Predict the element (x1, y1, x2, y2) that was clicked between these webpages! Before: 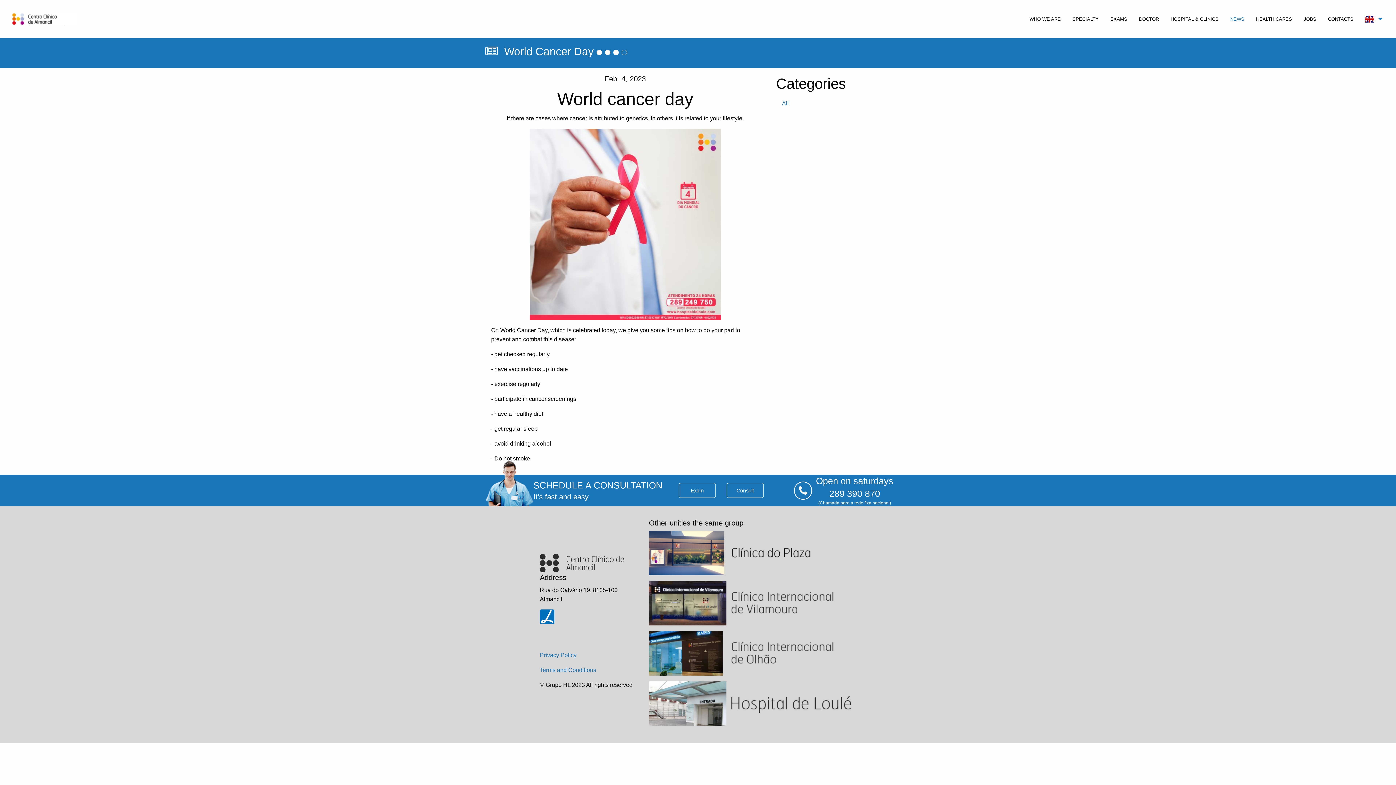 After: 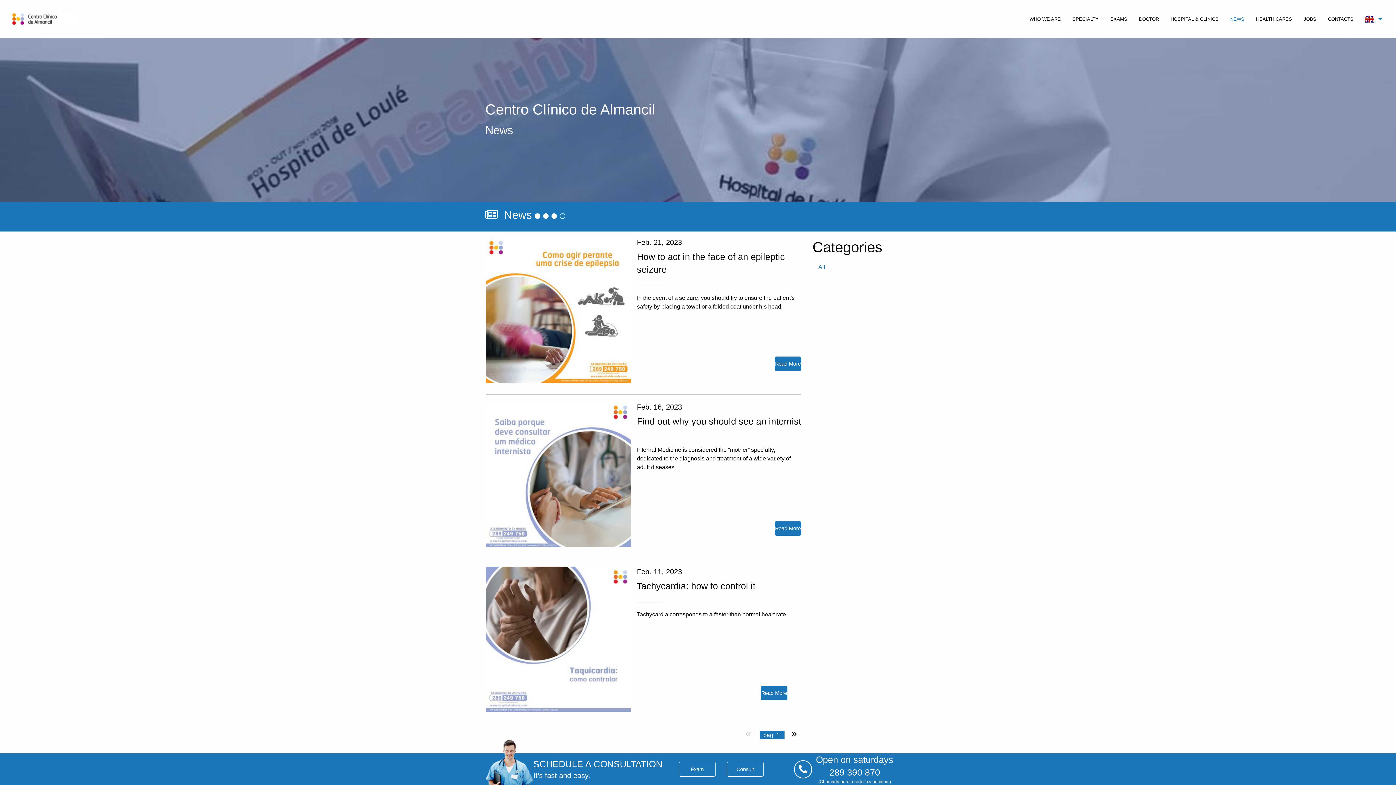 Action: label: NEWS bbox: (1224, 12, 1250, 25)